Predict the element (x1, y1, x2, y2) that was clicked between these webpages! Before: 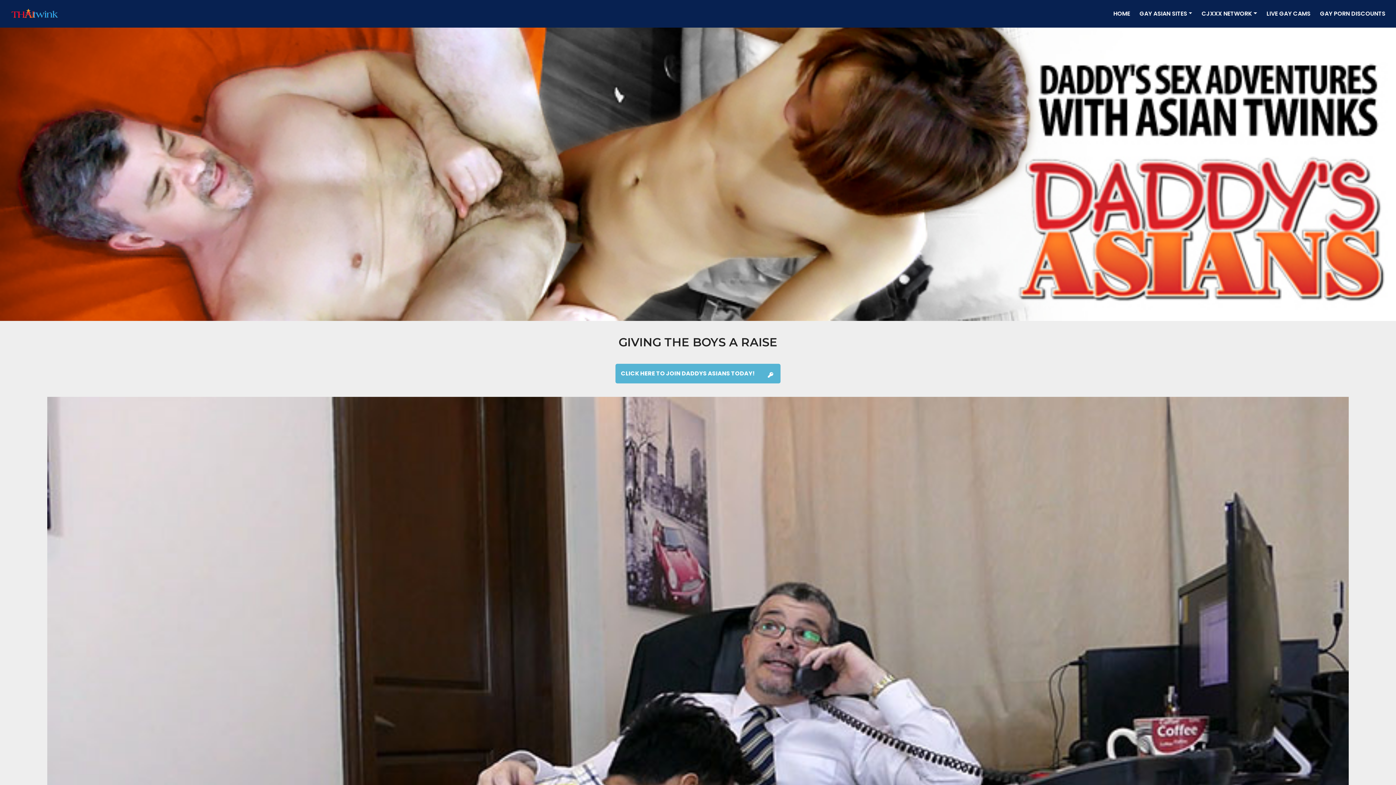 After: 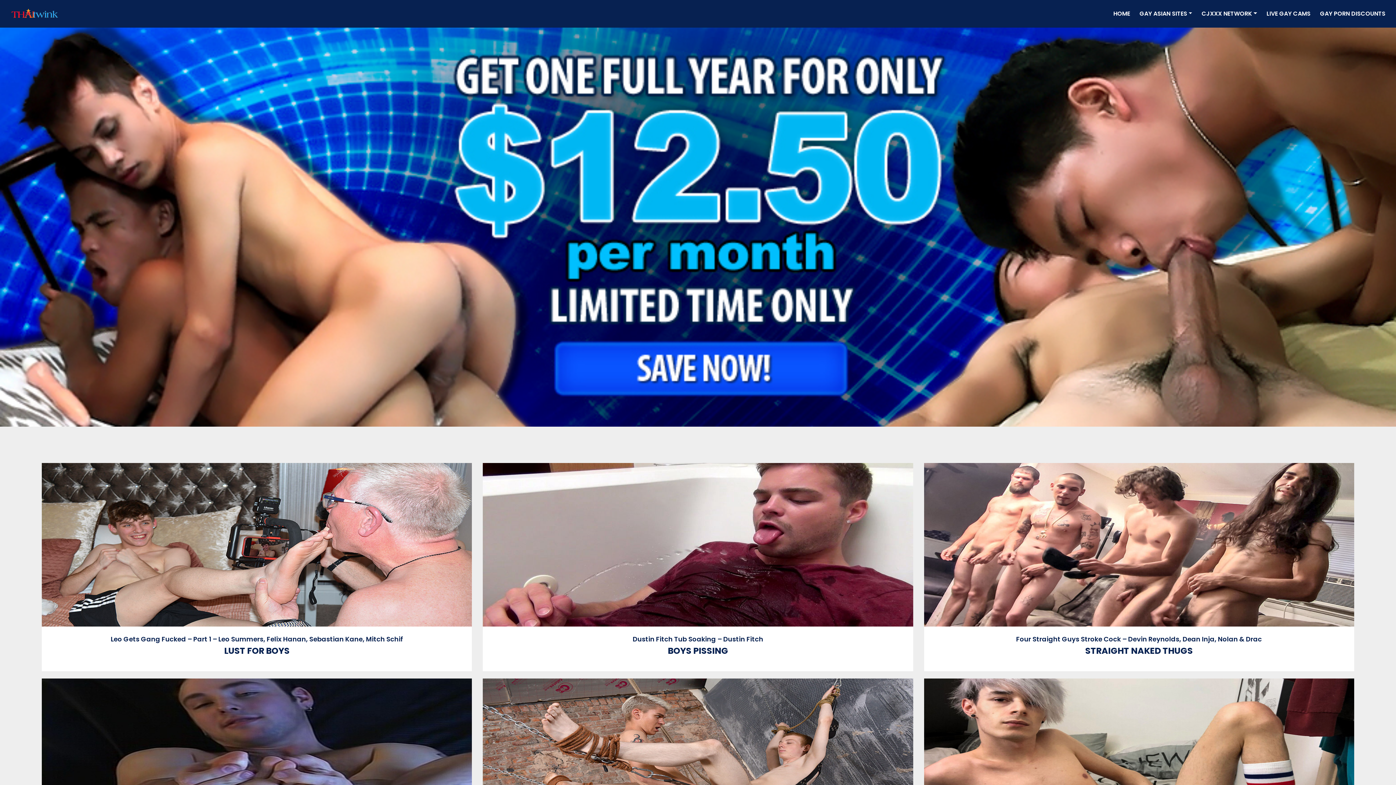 Action: label: HOME
(CURRENT) bbox: (1110, 6, 1133, 21)